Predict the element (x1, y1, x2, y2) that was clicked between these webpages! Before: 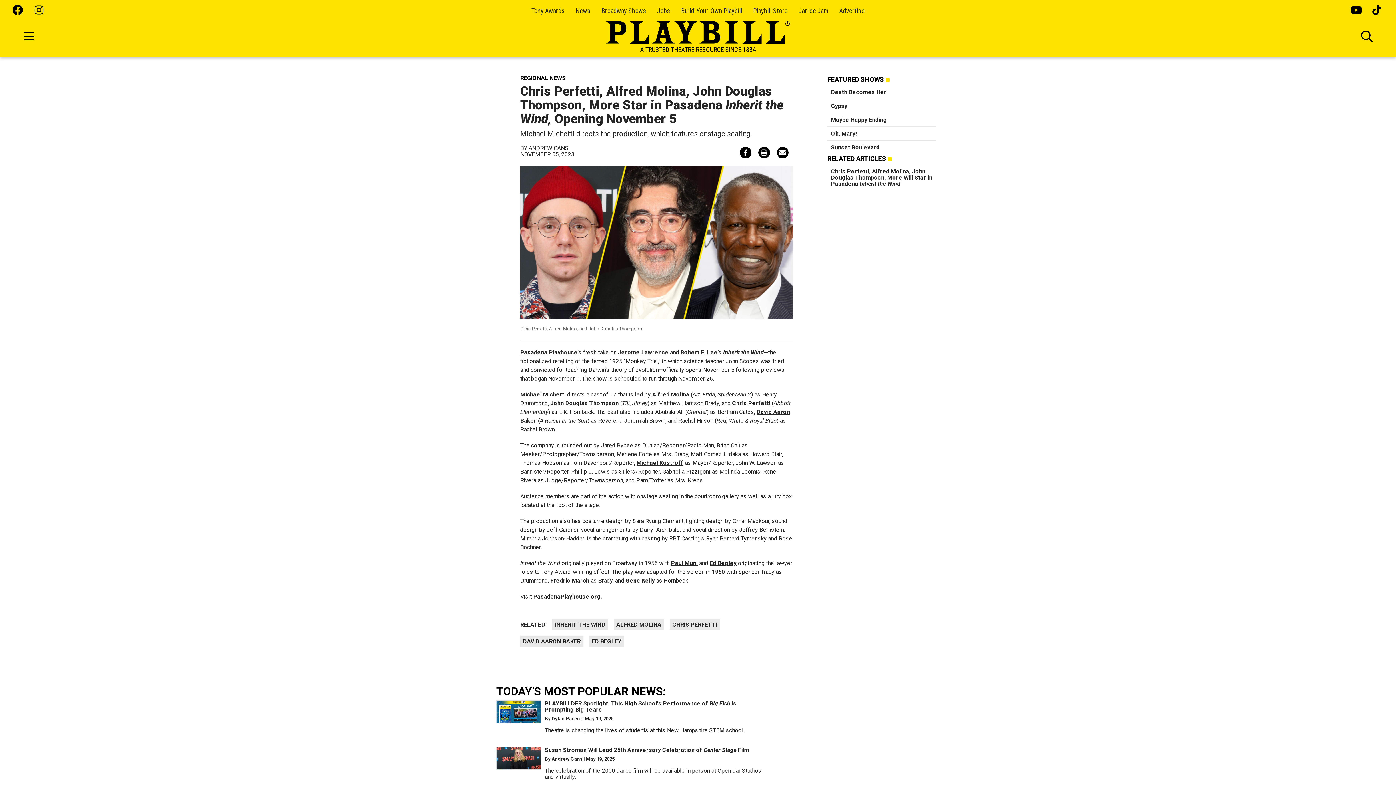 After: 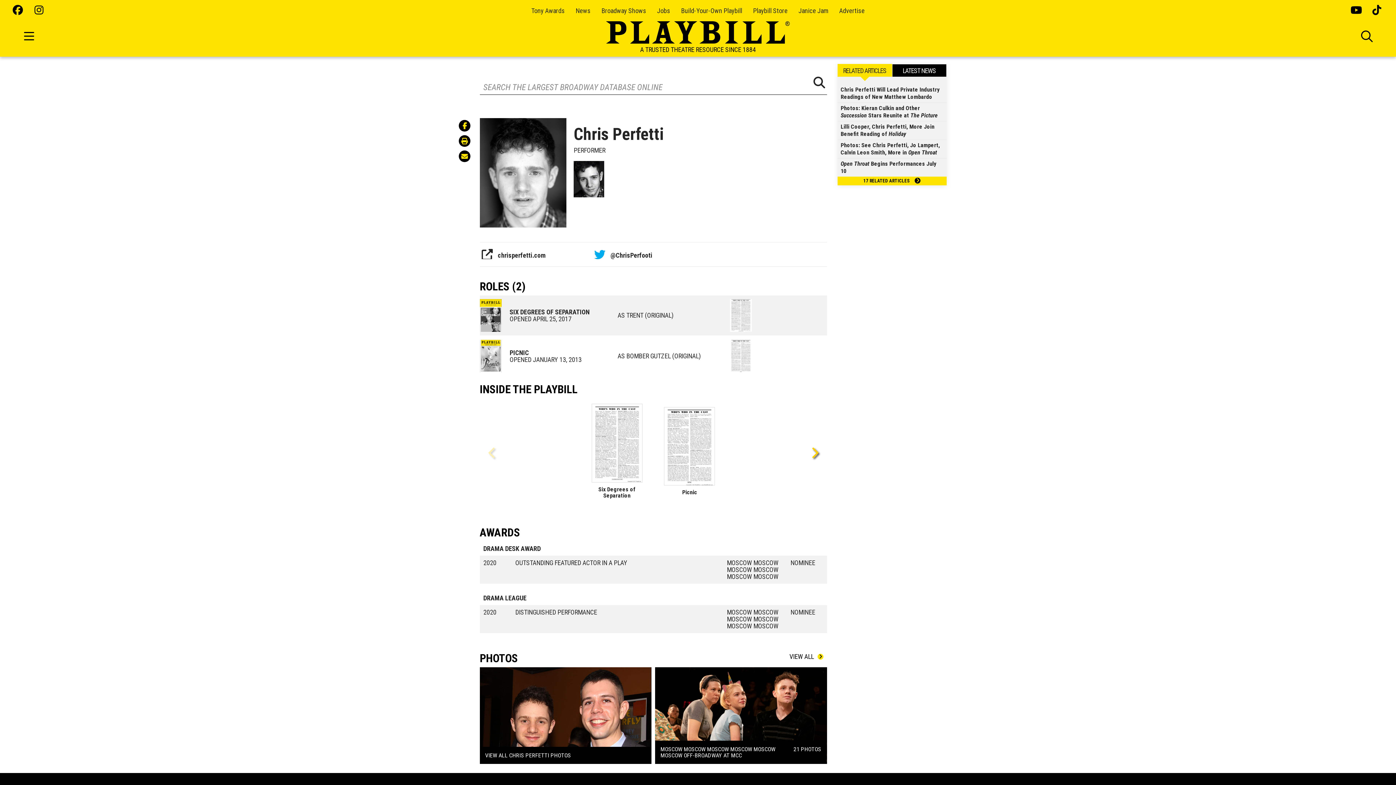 Action: label: Chris Perfetti bbox: (732, 400, 770, 406)